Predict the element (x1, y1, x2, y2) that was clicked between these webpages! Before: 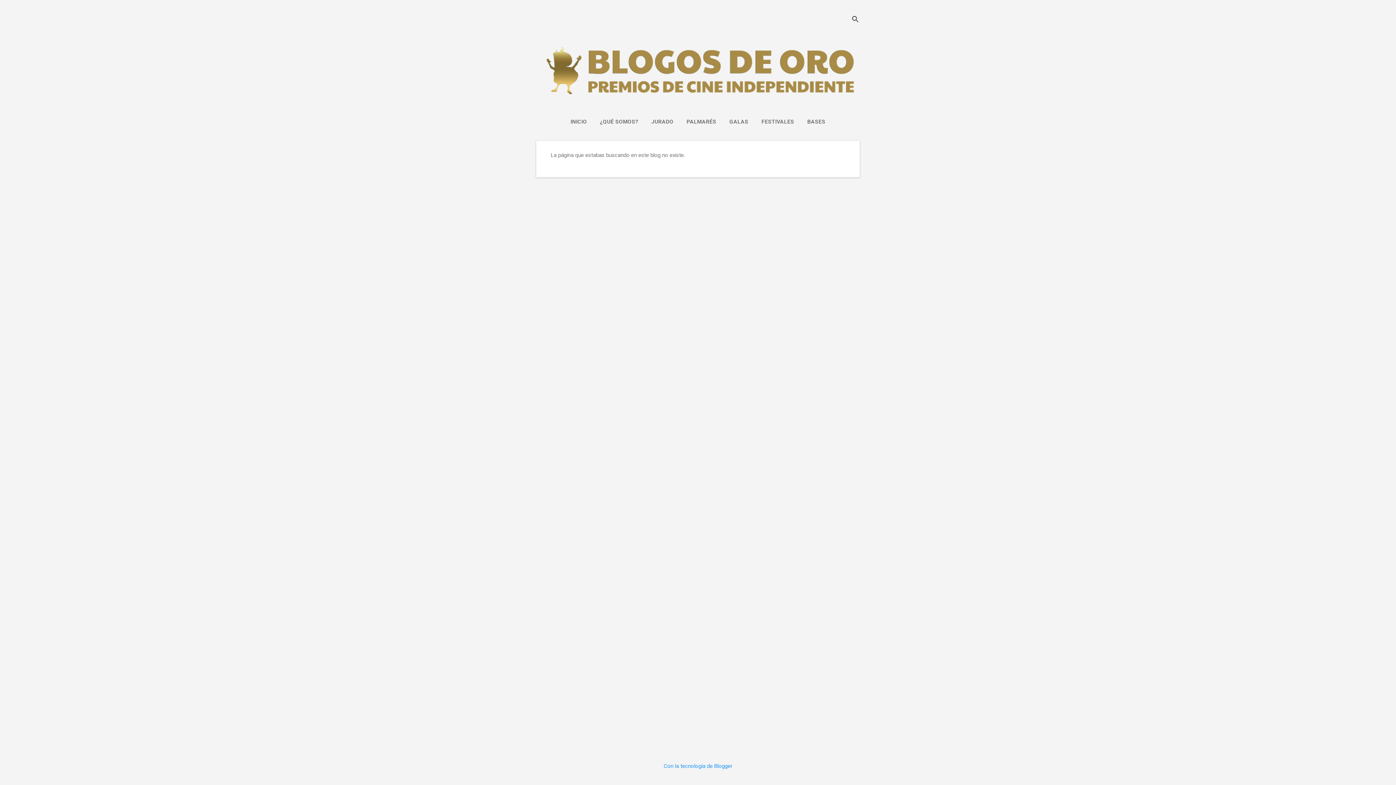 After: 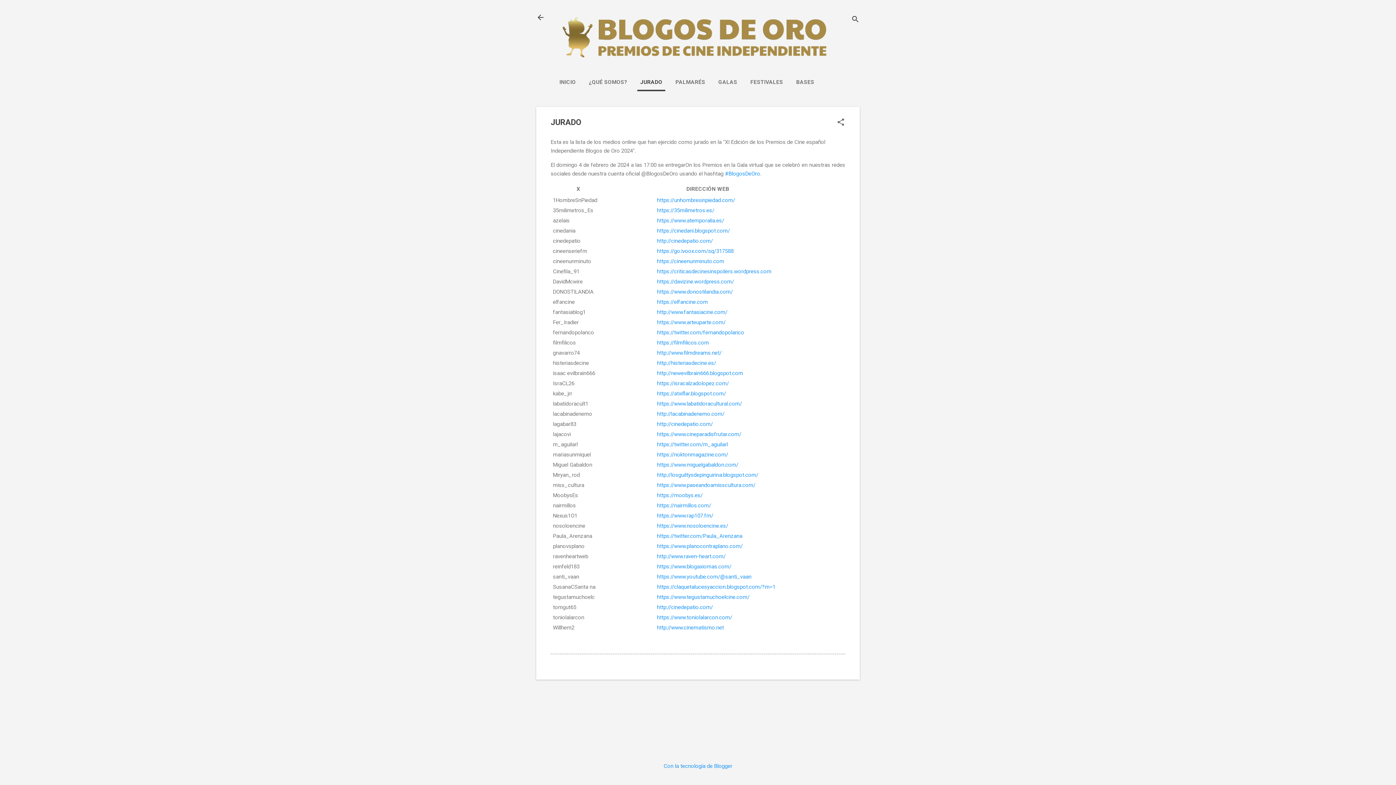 Action: bbox: (648, 114, 676, 129) label: JURADO